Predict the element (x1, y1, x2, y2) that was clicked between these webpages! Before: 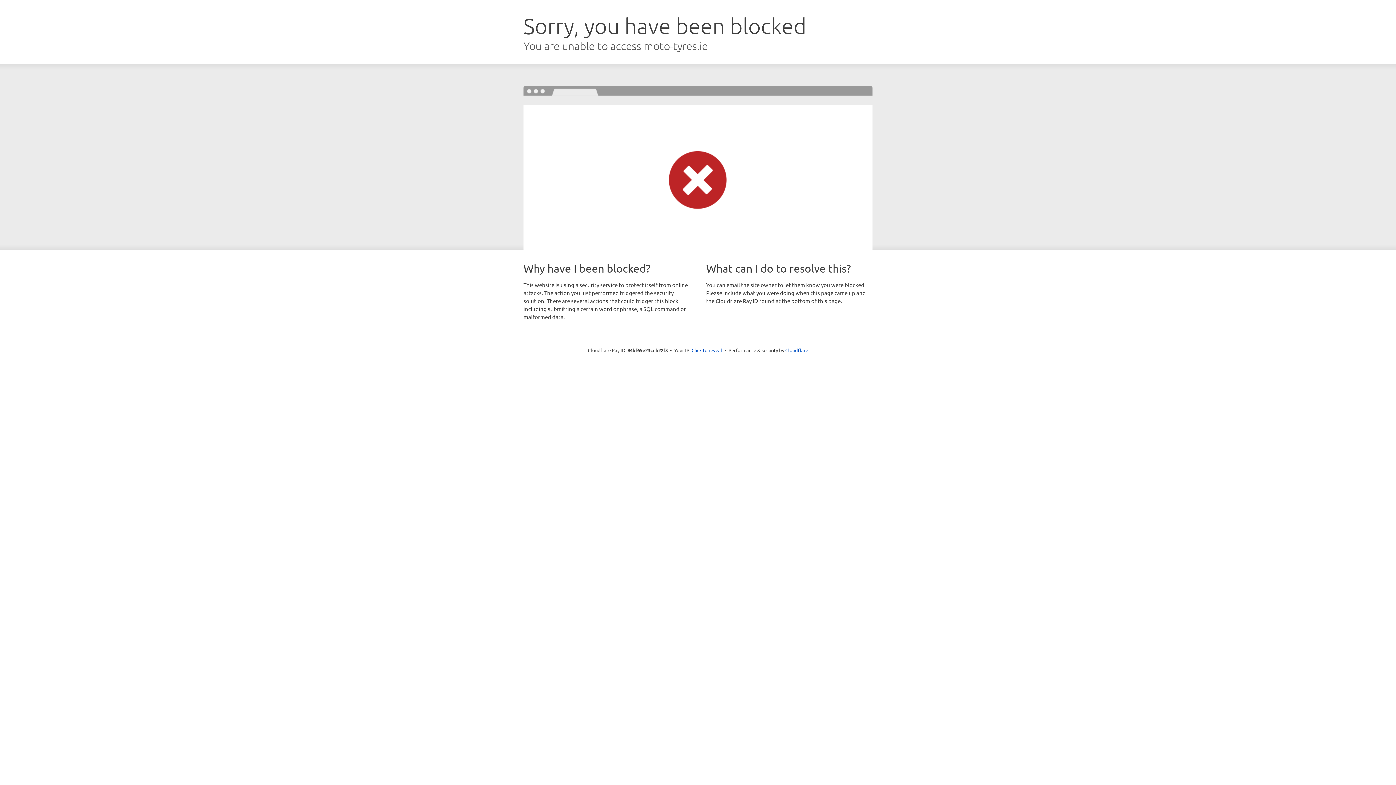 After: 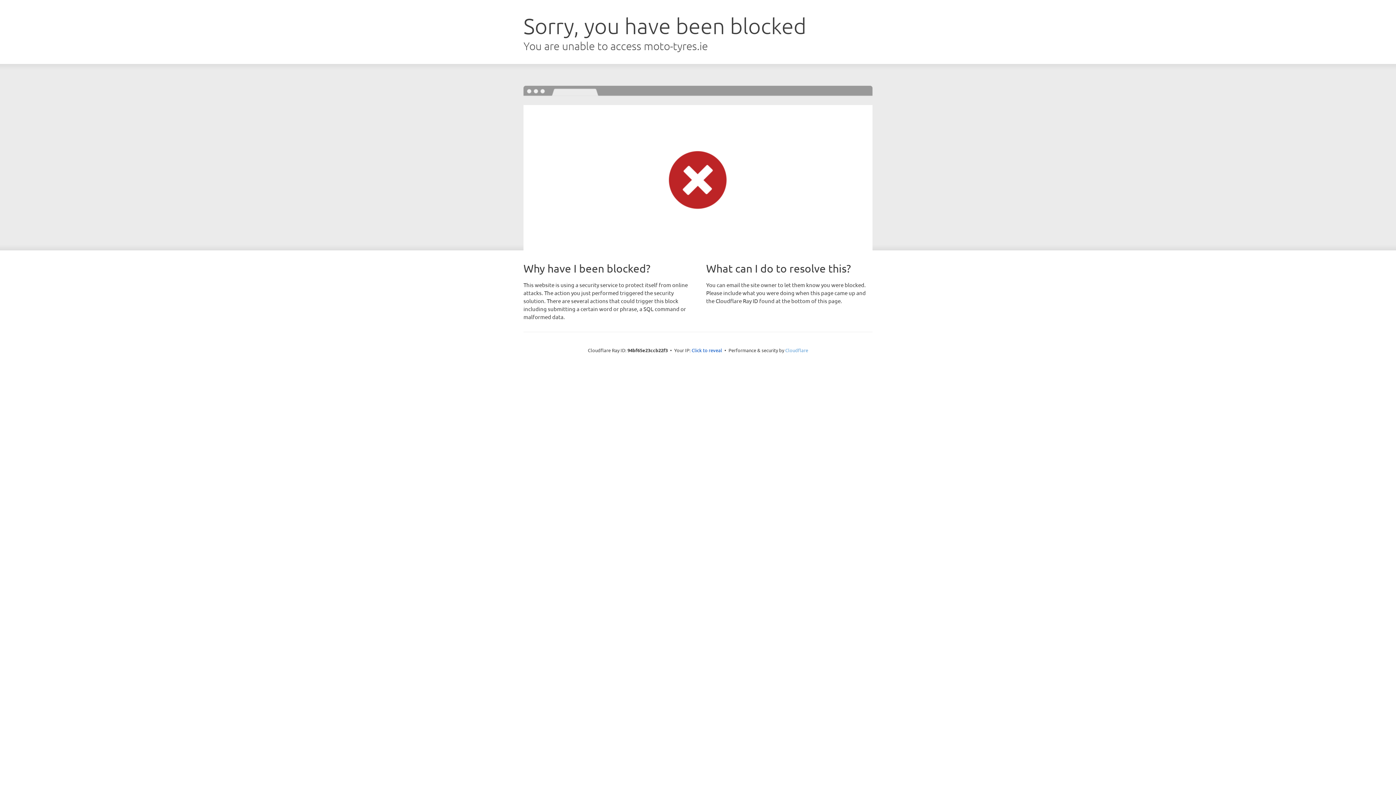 Action: bbox: (785, 347, 808, 353) label: Cloudflare